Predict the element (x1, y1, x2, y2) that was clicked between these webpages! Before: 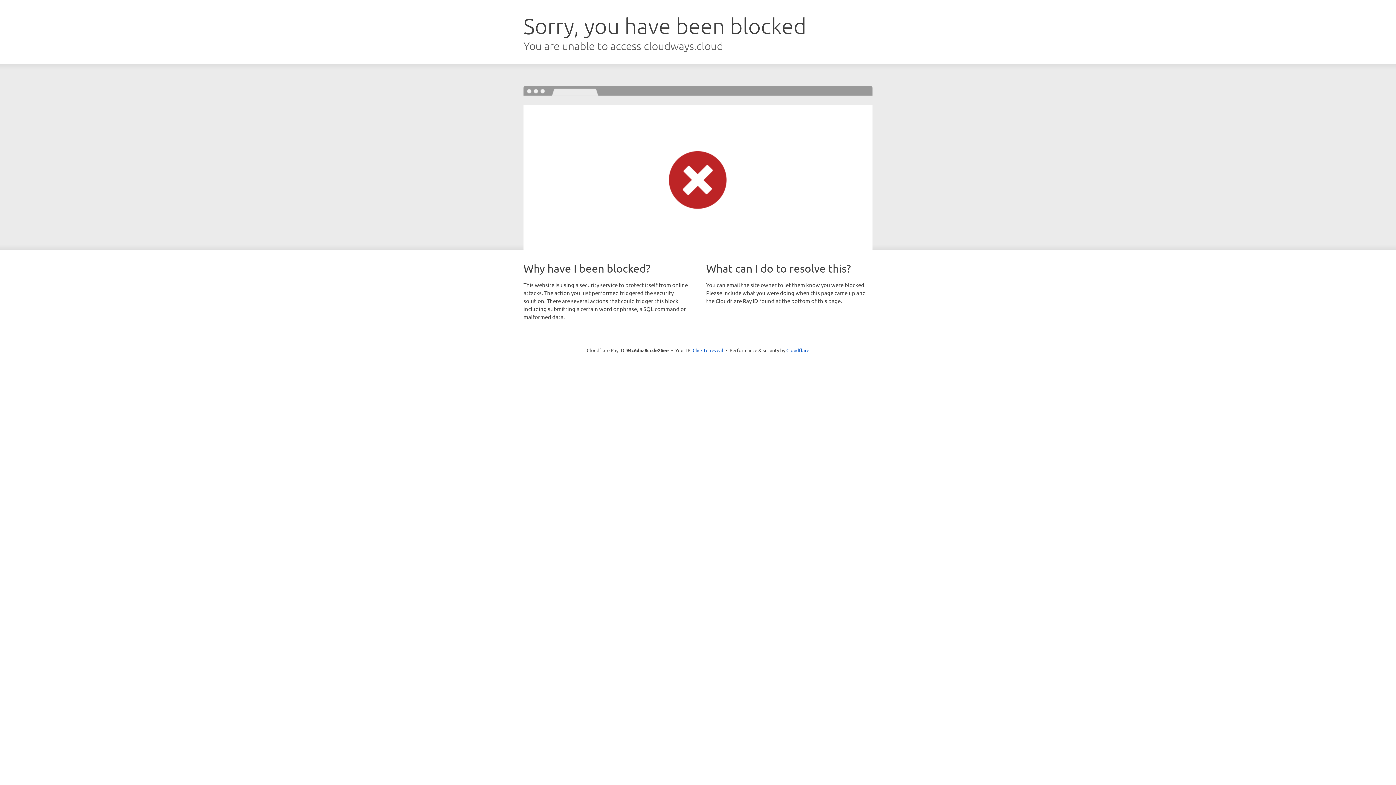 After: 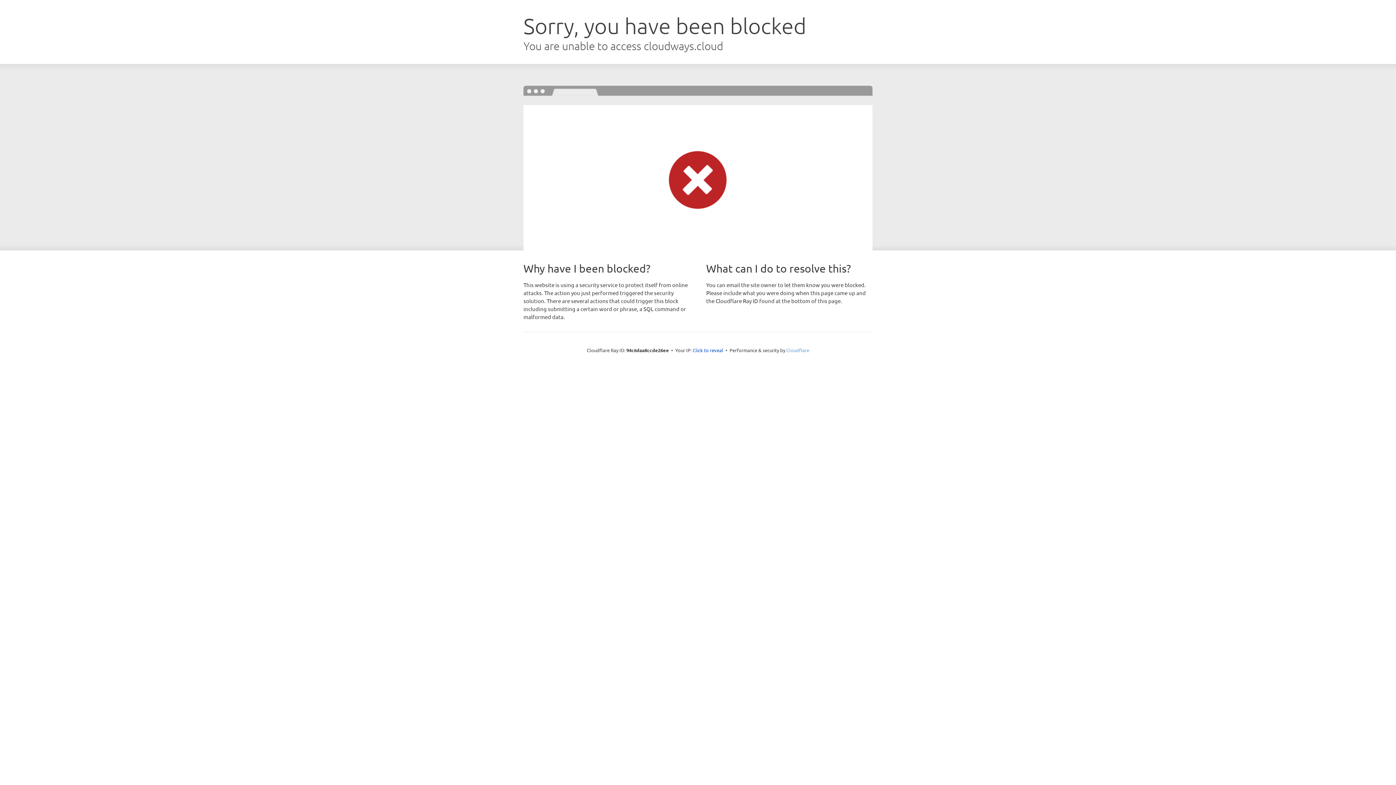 Action: label: Cloudflare bbox: (786, 347, 809, 353)